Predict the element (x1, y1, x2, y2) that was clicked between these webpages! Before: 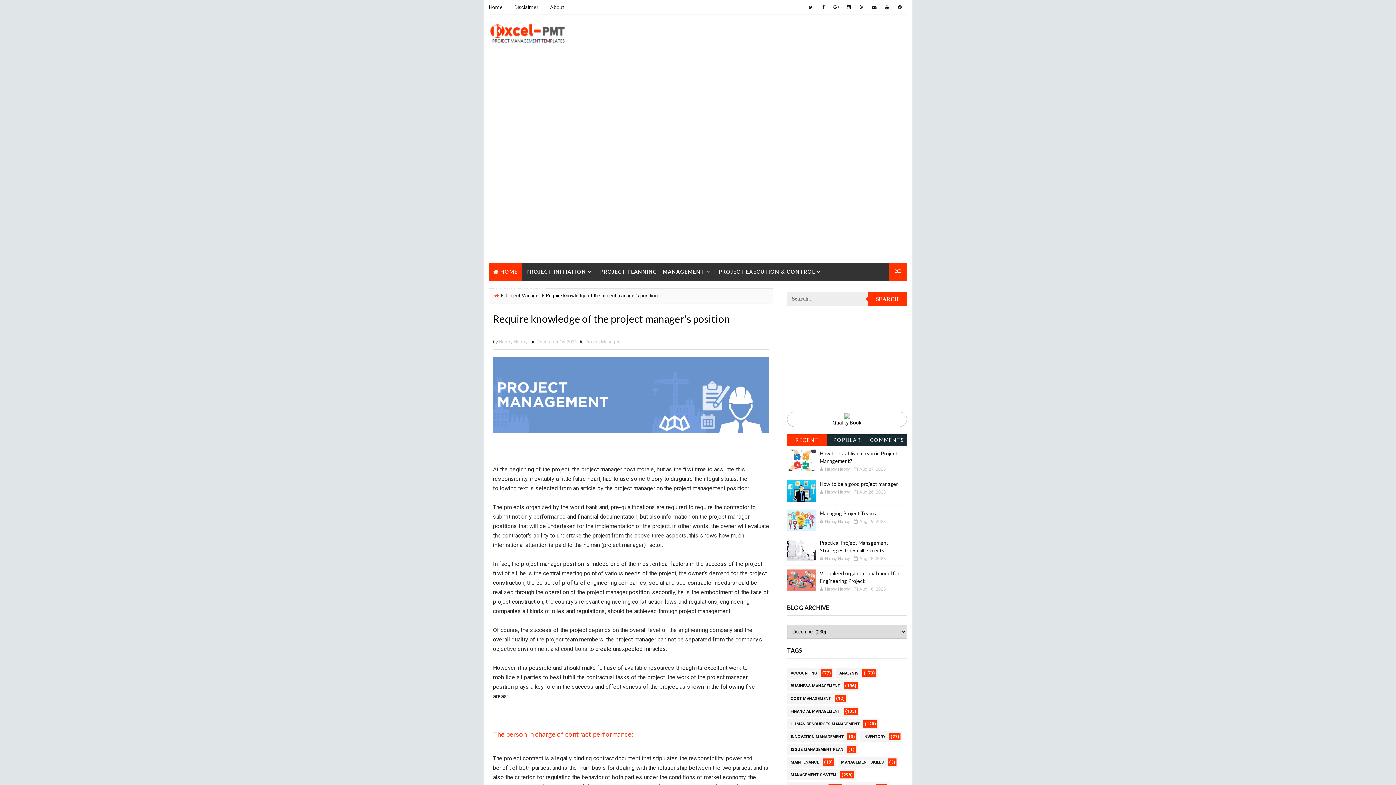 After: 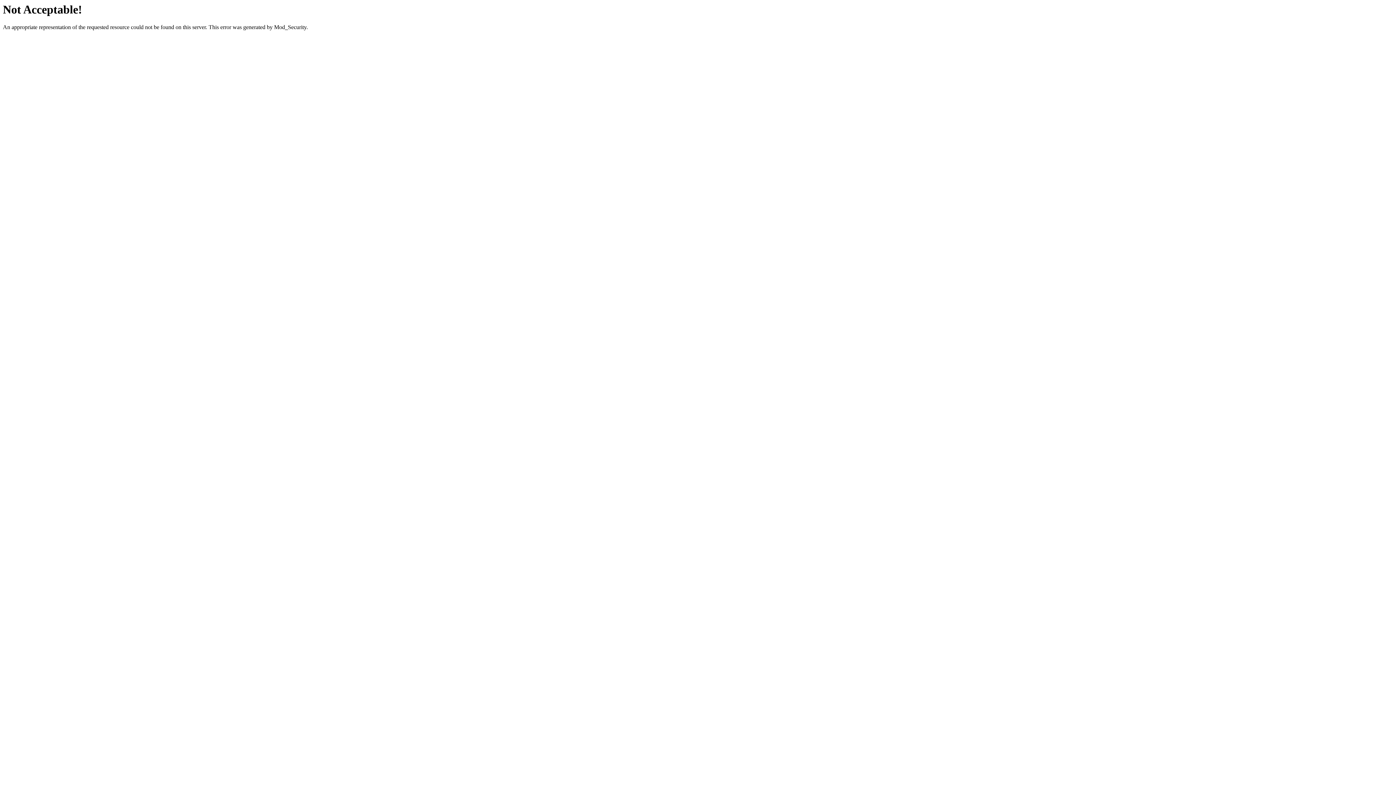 Action: label: Quality Book bbox: (832, 420, 861, 425)